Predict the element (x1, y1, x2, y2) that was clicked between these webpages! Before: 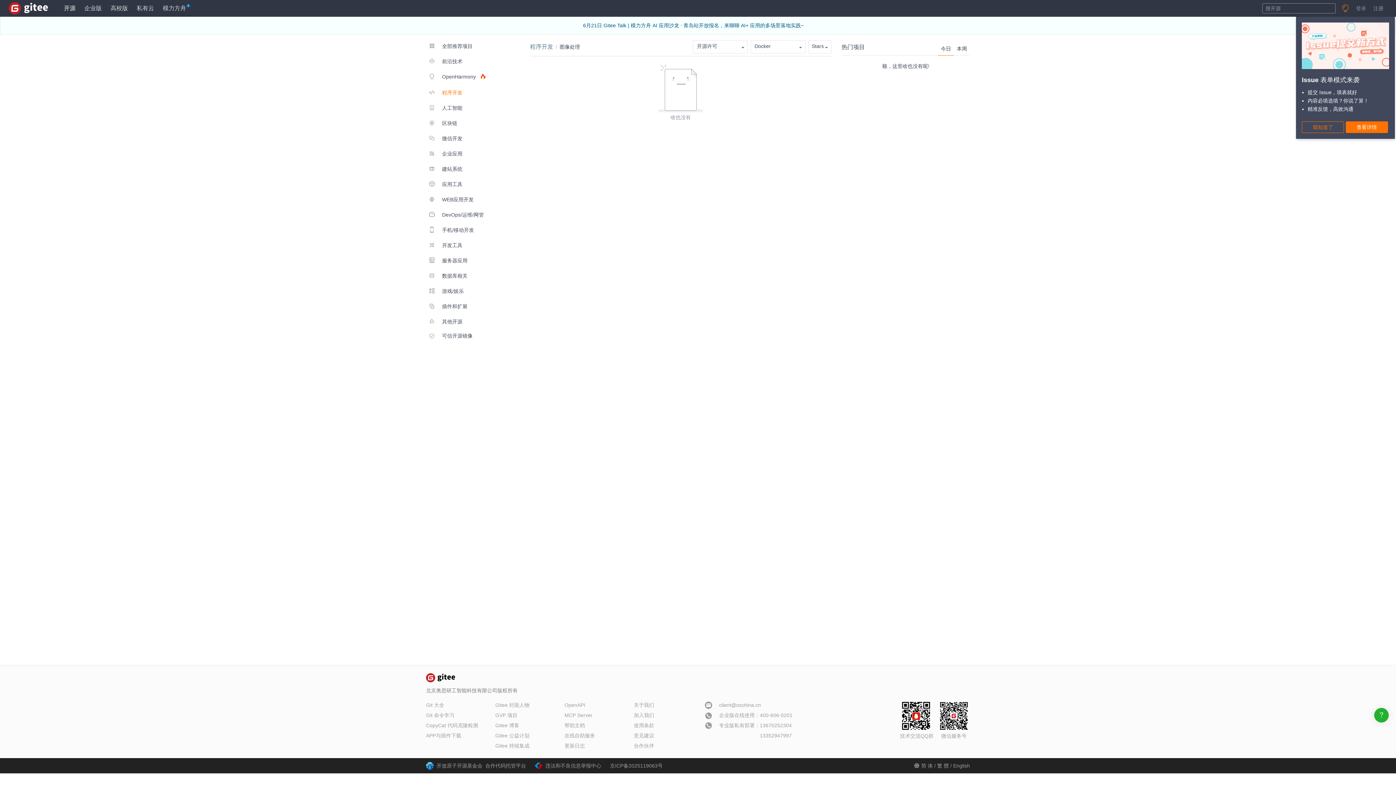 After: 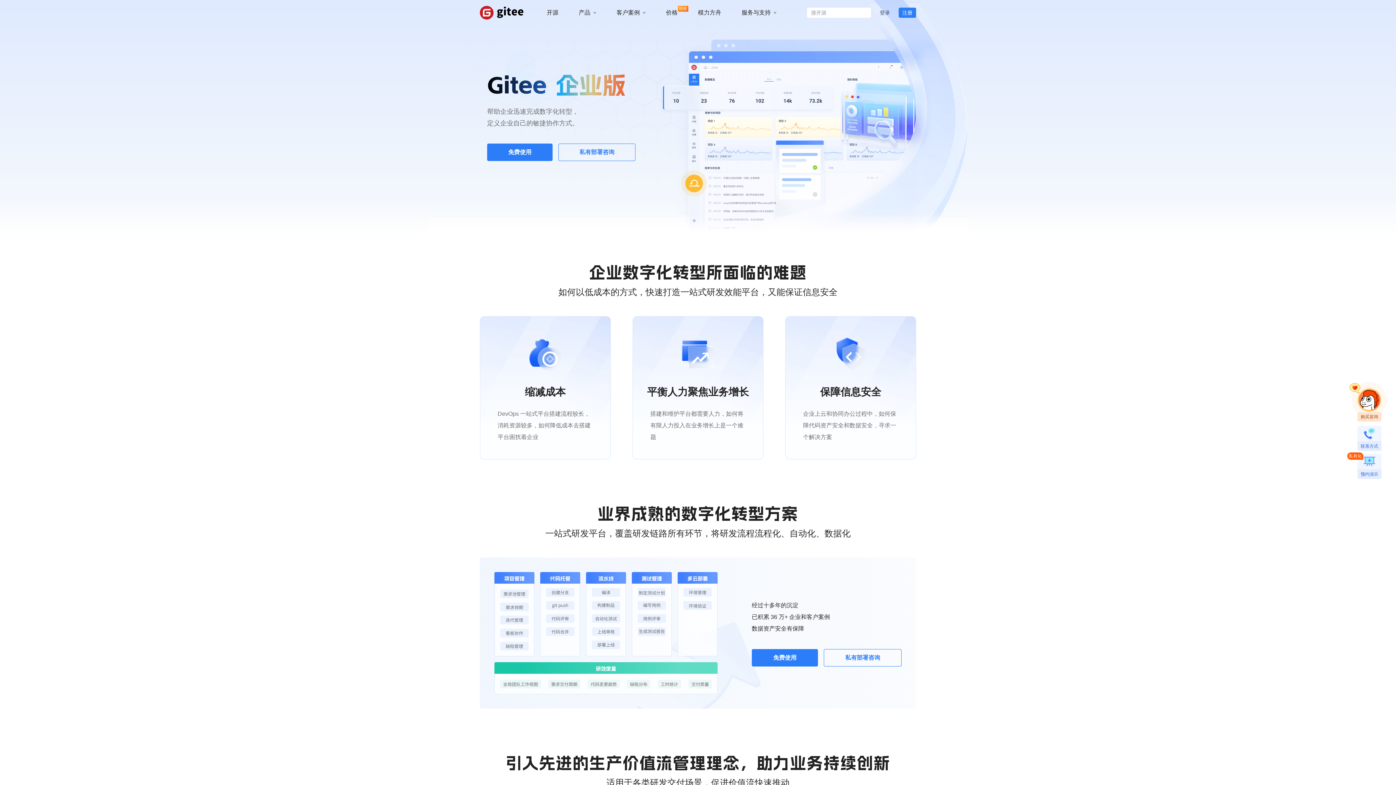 Action: label: Gitee 公益计划 bbox: (495, 733, 529, 738)